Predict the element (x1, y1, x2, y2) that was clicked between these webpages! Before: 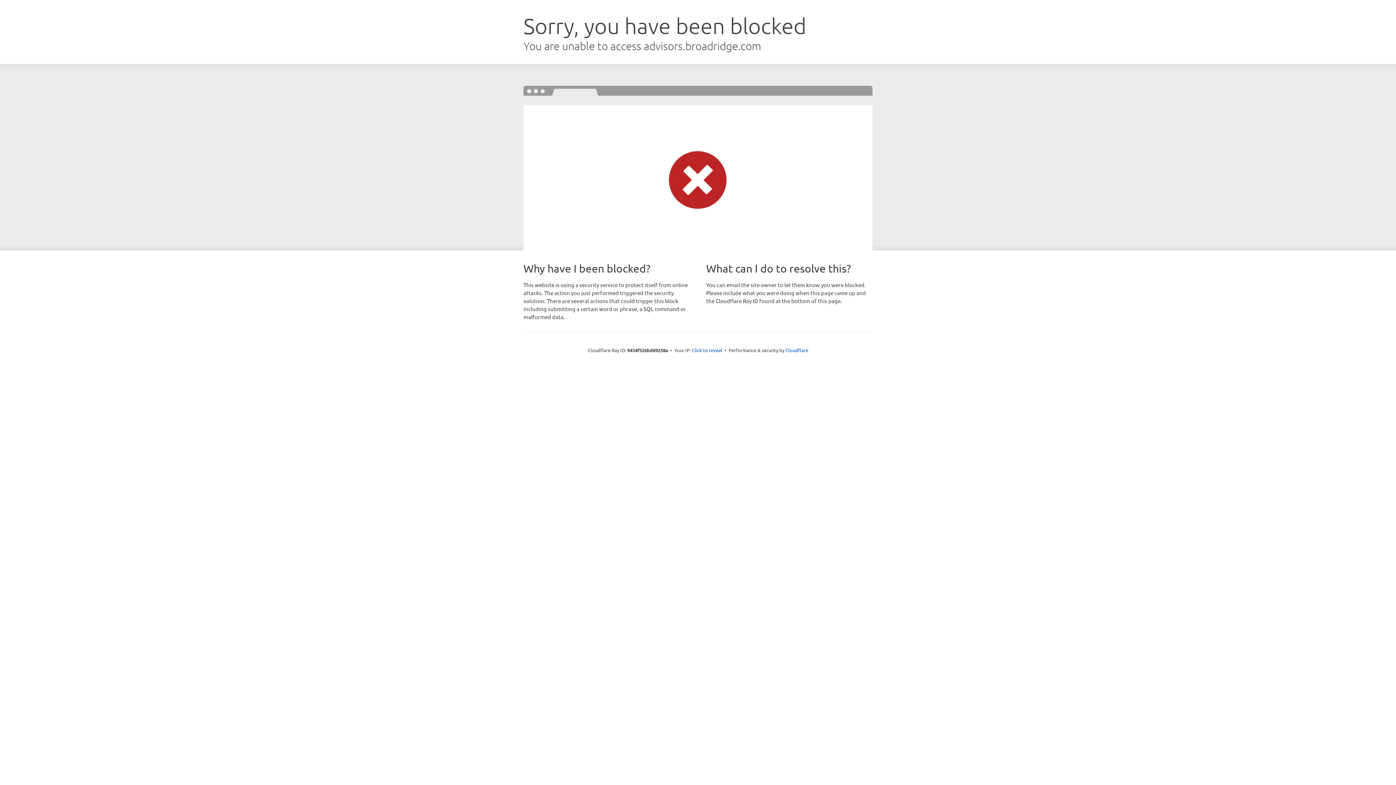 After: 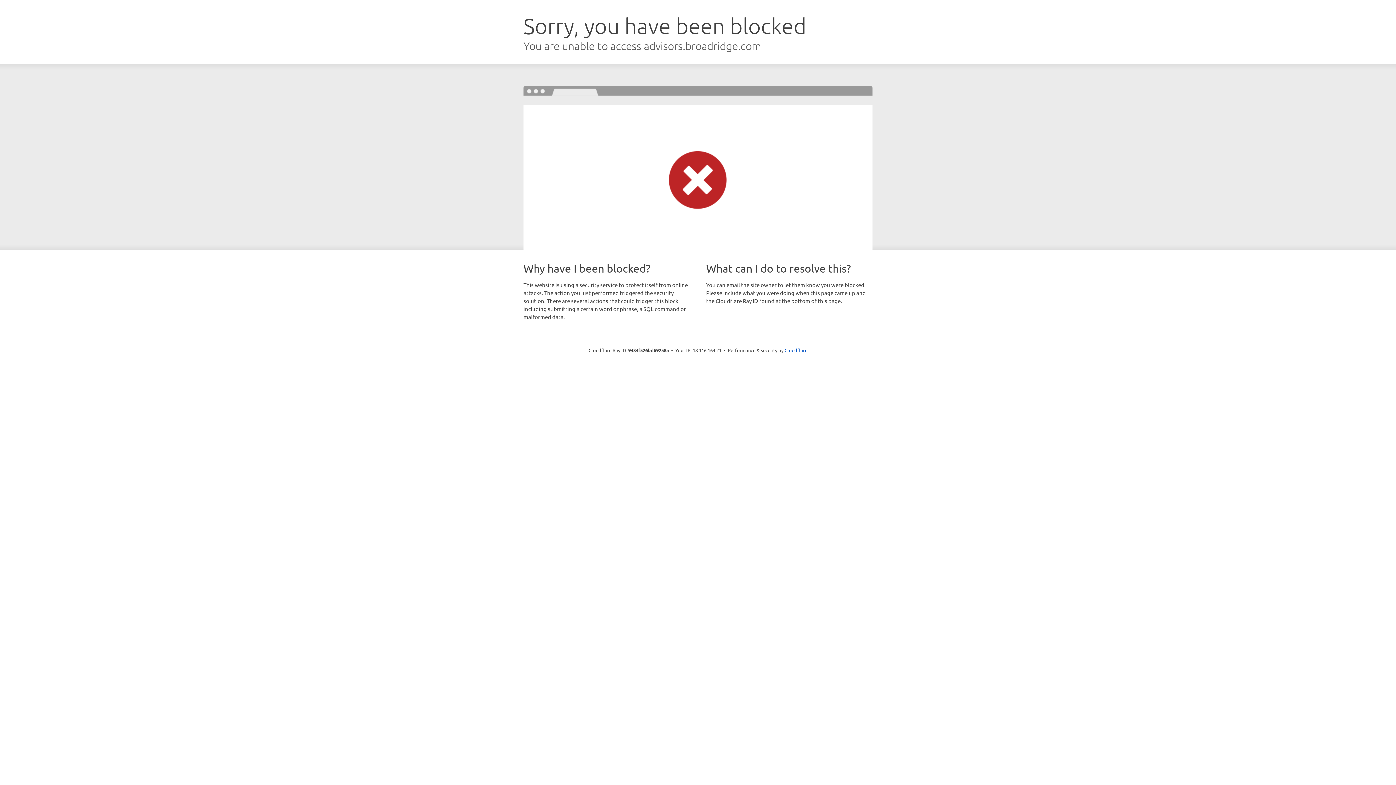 Action: bbox: (692, 346, 722, 353) label: Click to reveal